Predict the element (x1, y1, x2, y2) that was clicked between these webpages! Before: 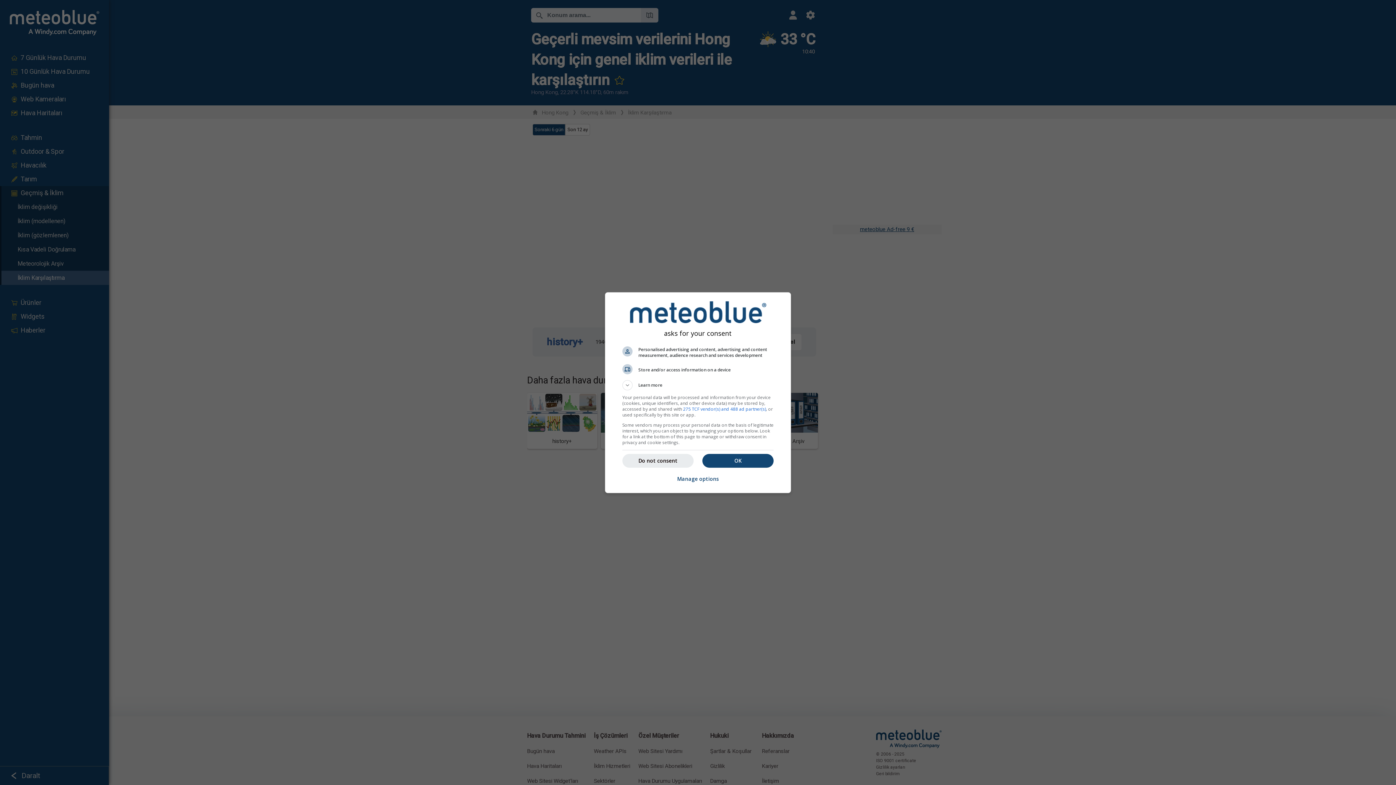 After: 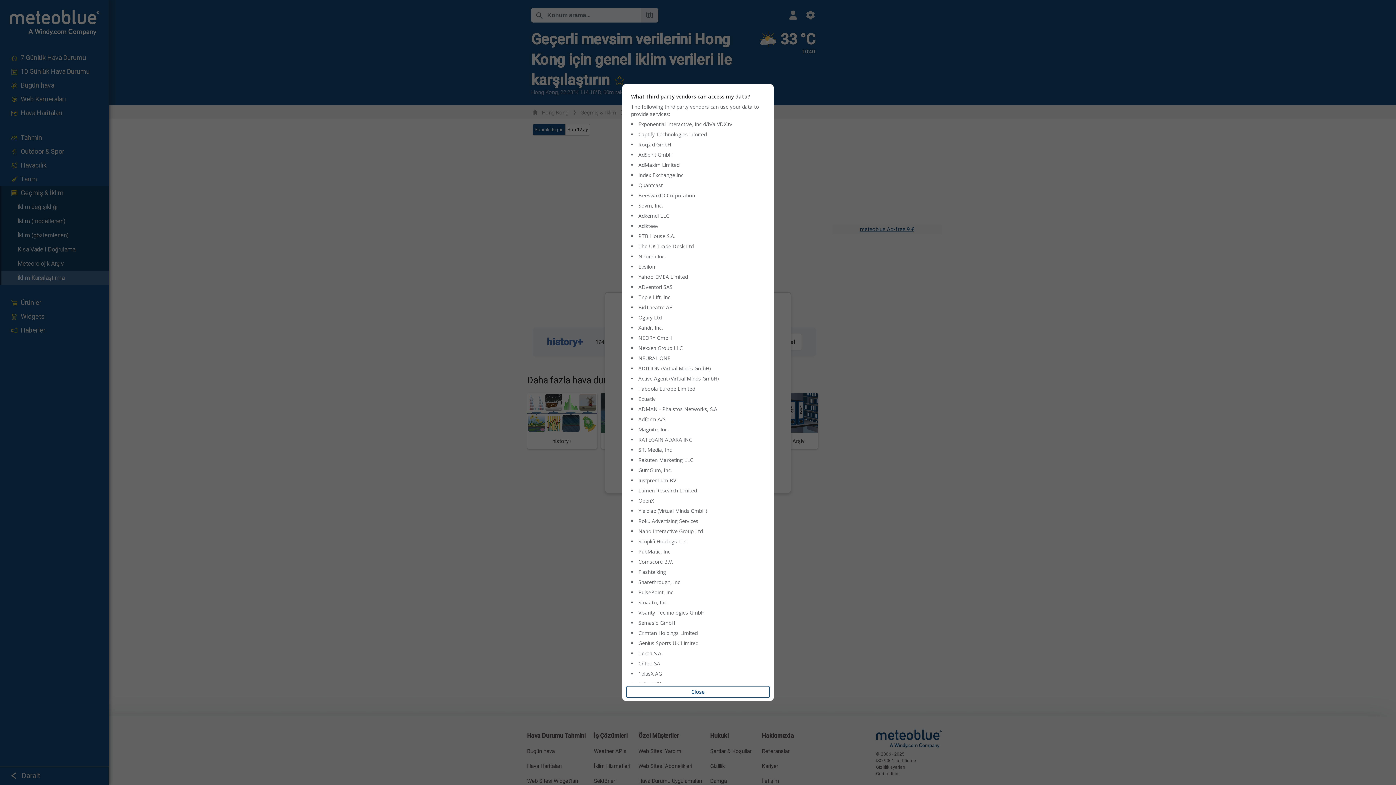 Action: label: 275 TCF vendor(s) and 488 ad partner(s) bbox: (683, 406, 766, 412)